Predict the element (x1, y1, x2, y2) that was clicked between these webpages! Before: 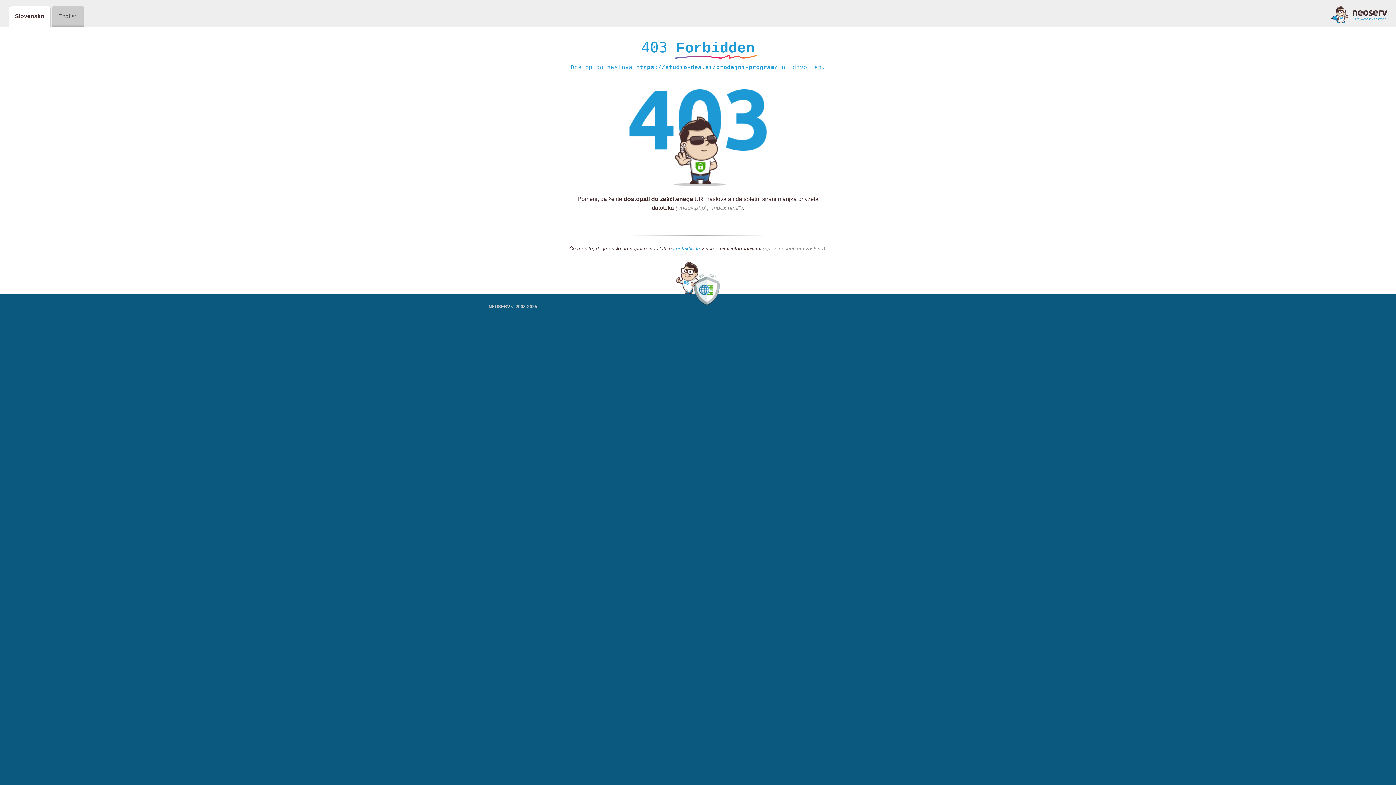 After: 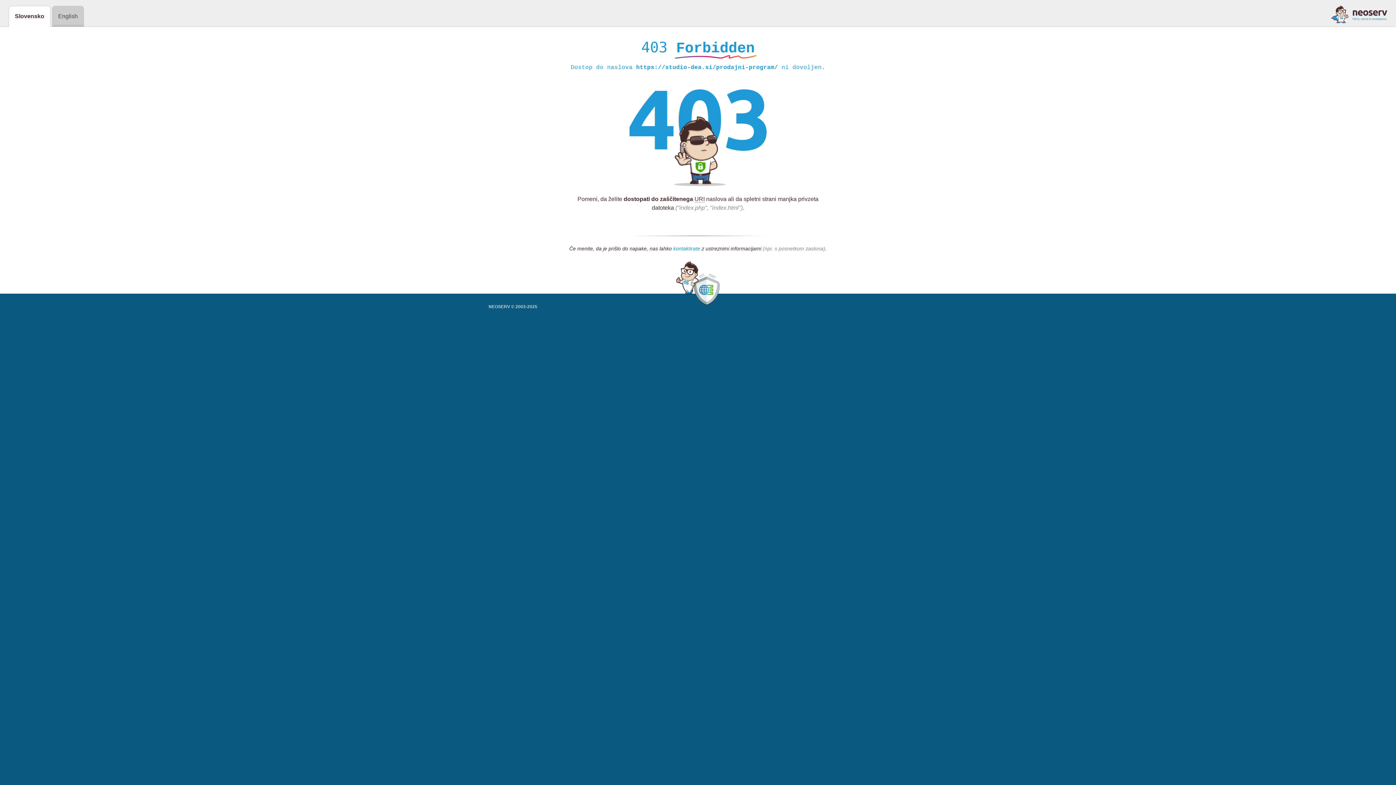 Action: label: kontaktirate bbox: (673, 245, 700, 252)